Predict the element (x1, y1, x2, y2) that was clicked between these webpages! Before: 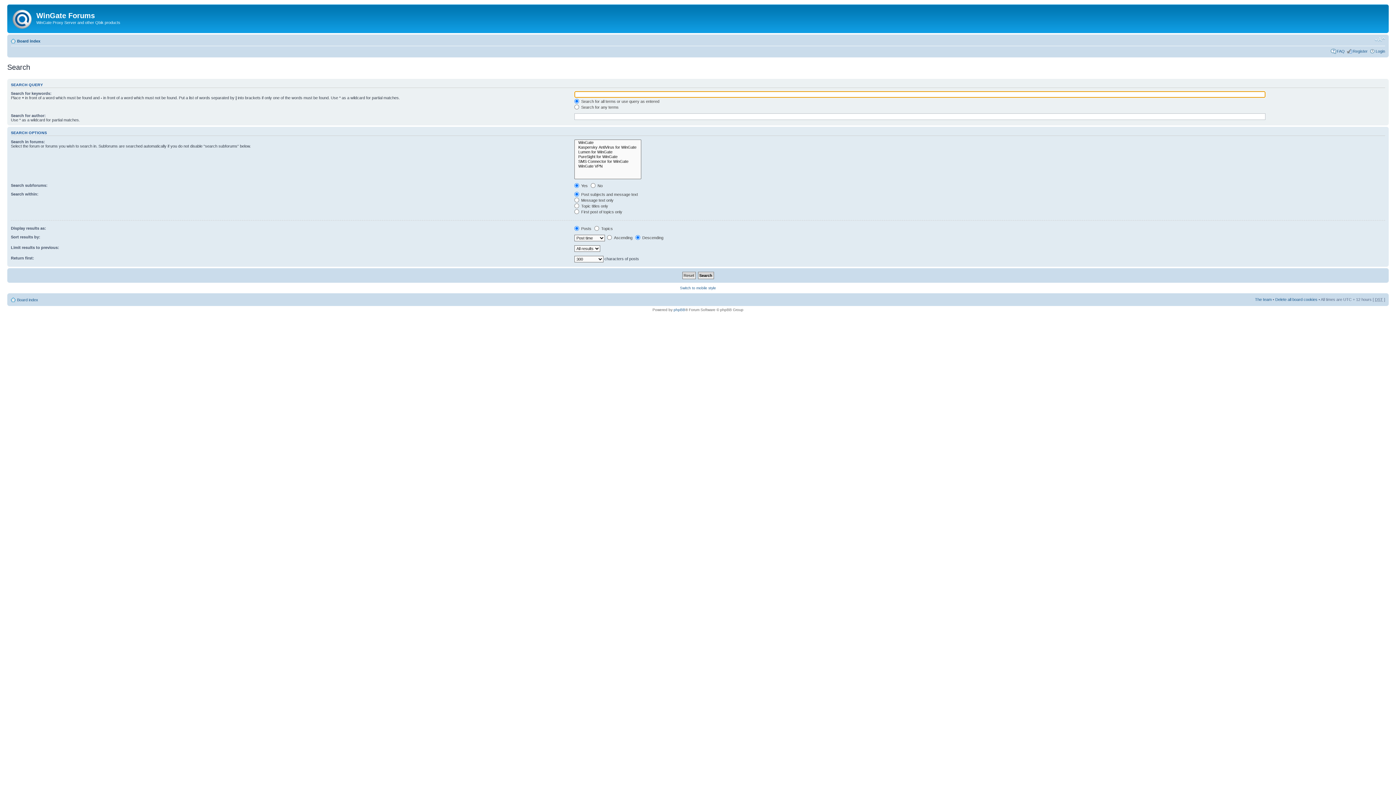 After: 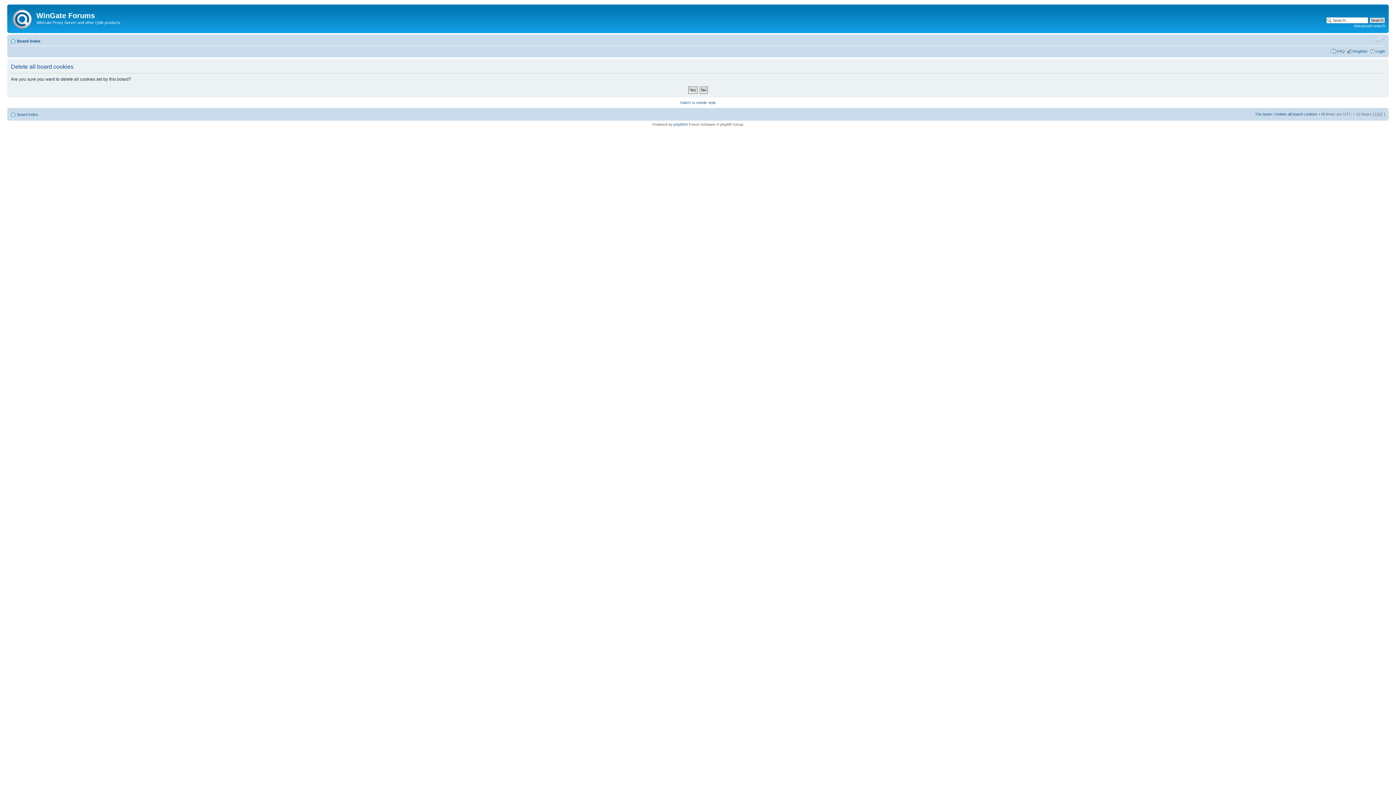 Action: label: Delete all board cookies bbox: (1275, 297, 1317, 301)